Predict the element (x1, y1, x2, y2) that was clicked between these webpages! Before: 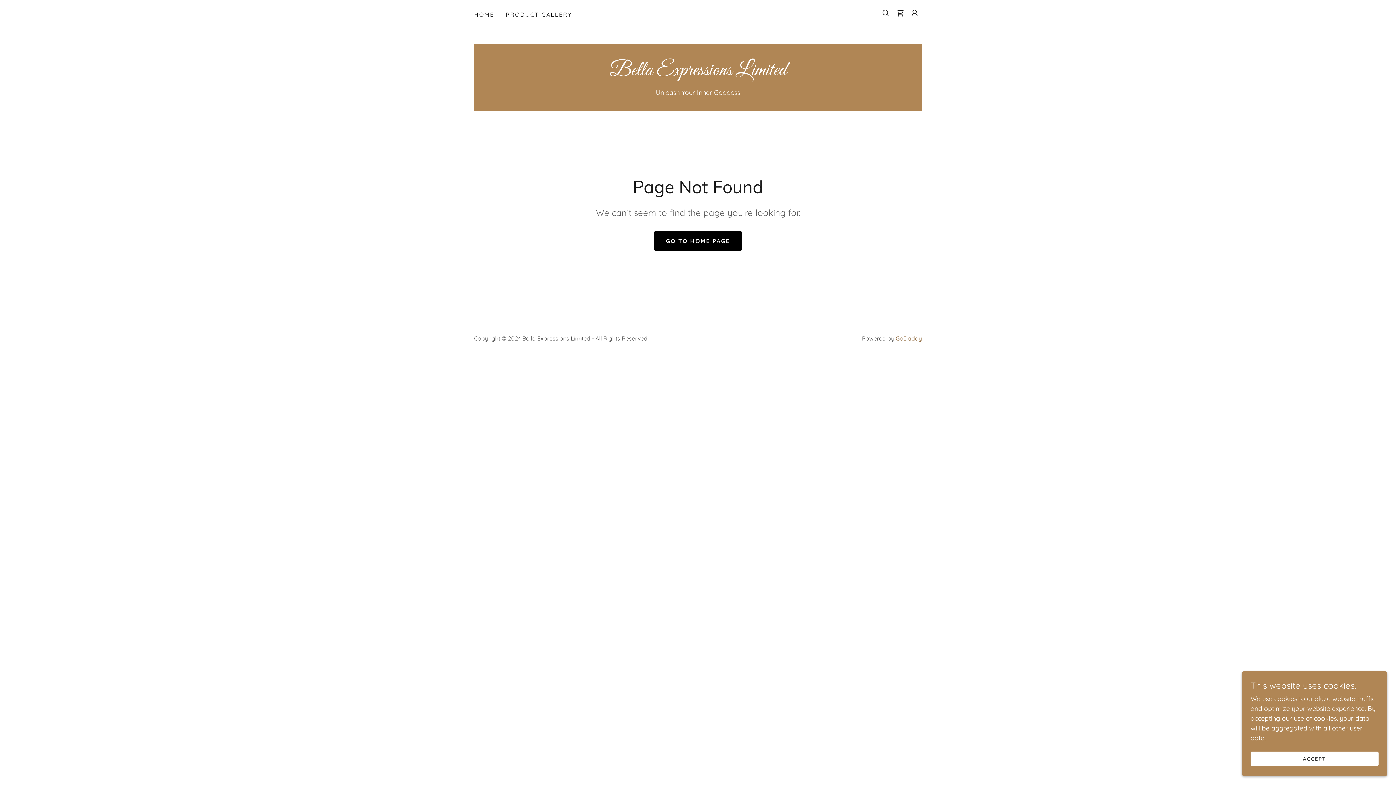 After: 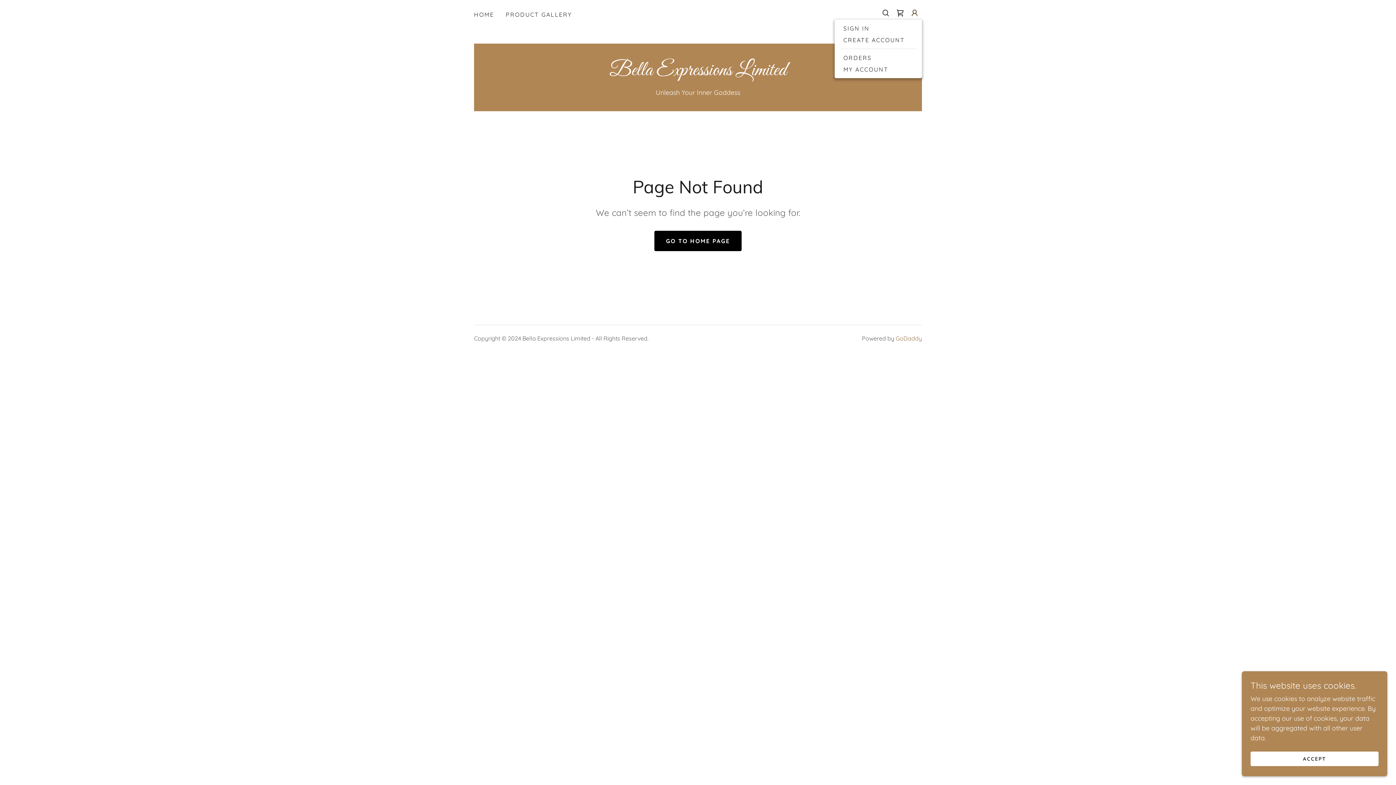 Action: bbox: (907, 5, 922, 20)